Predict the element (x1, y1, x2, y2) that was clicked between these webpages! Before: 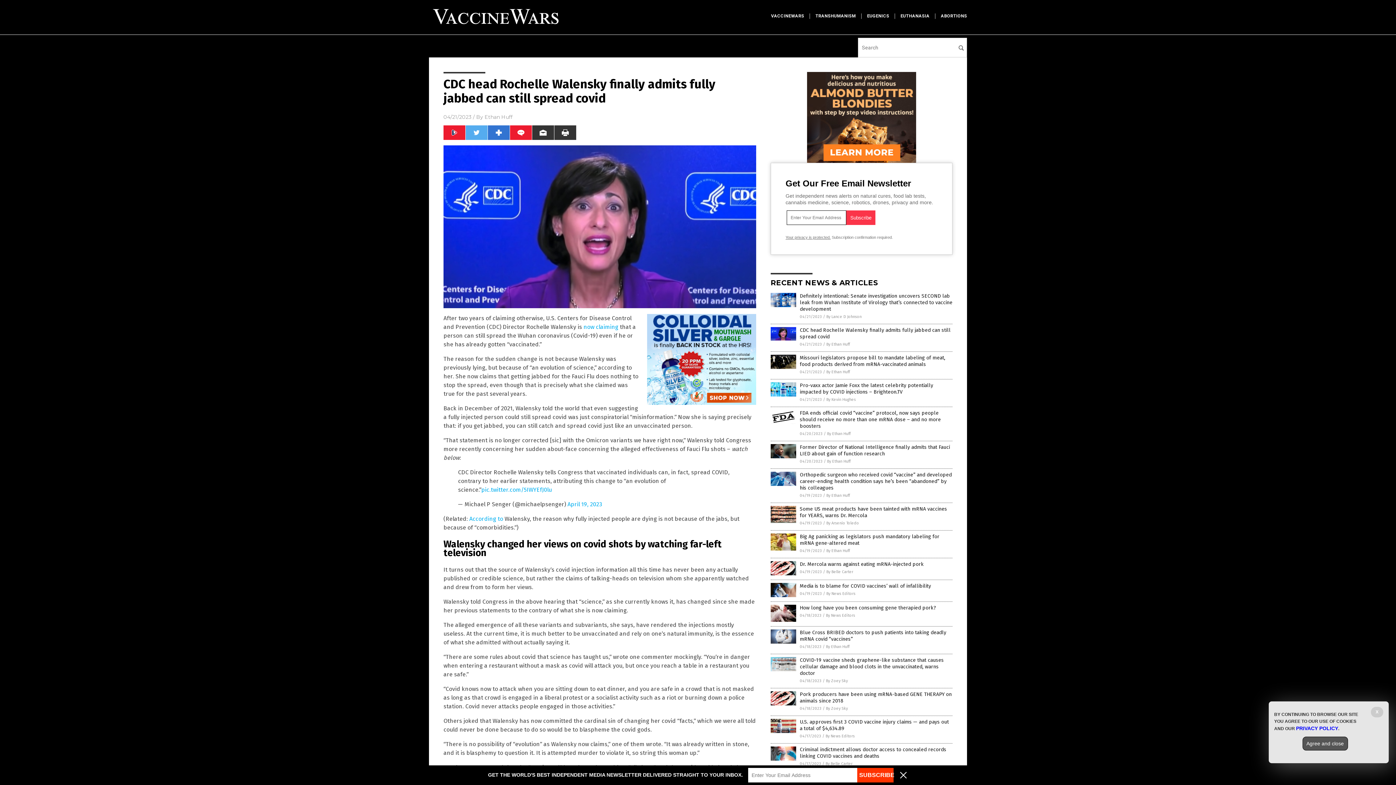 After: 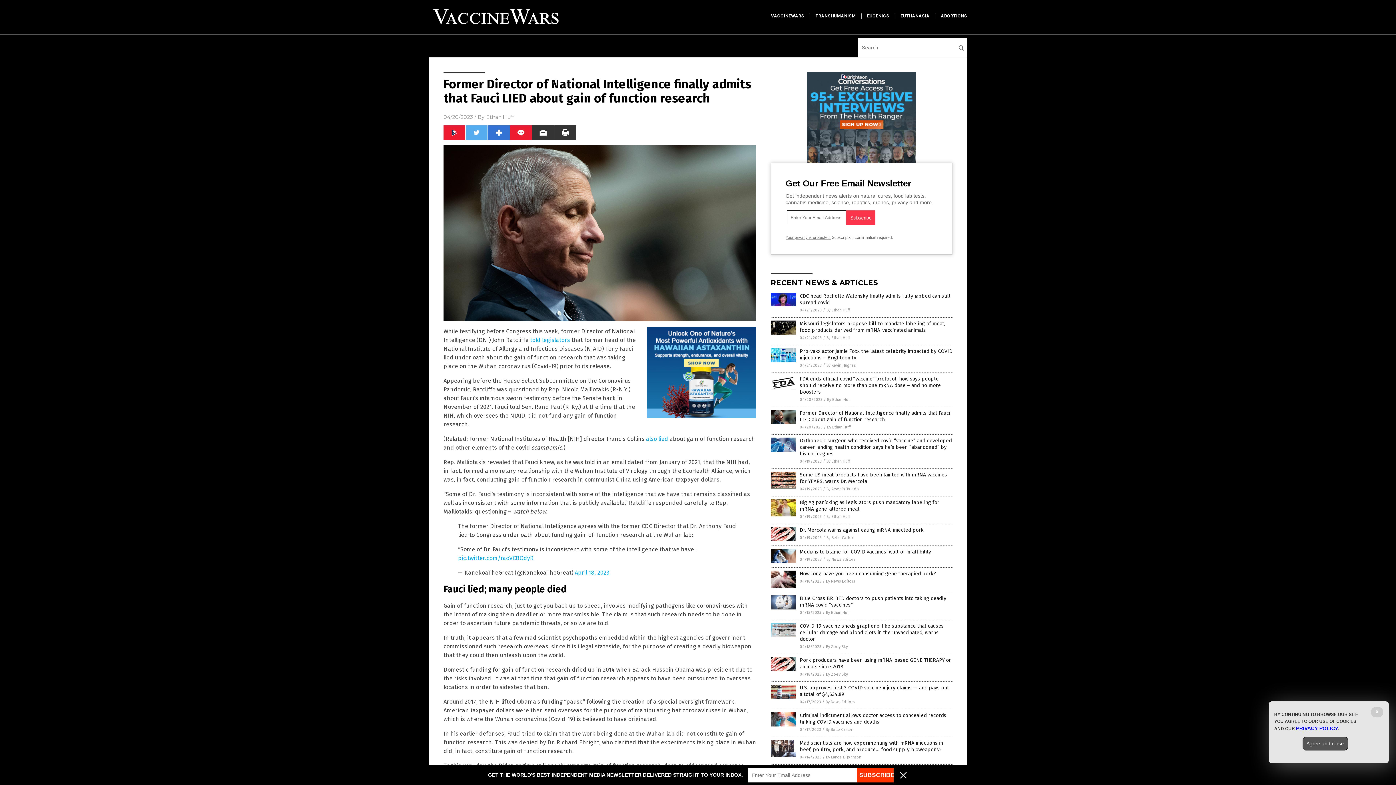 Action: bbox: (770, 454, 796, 459)